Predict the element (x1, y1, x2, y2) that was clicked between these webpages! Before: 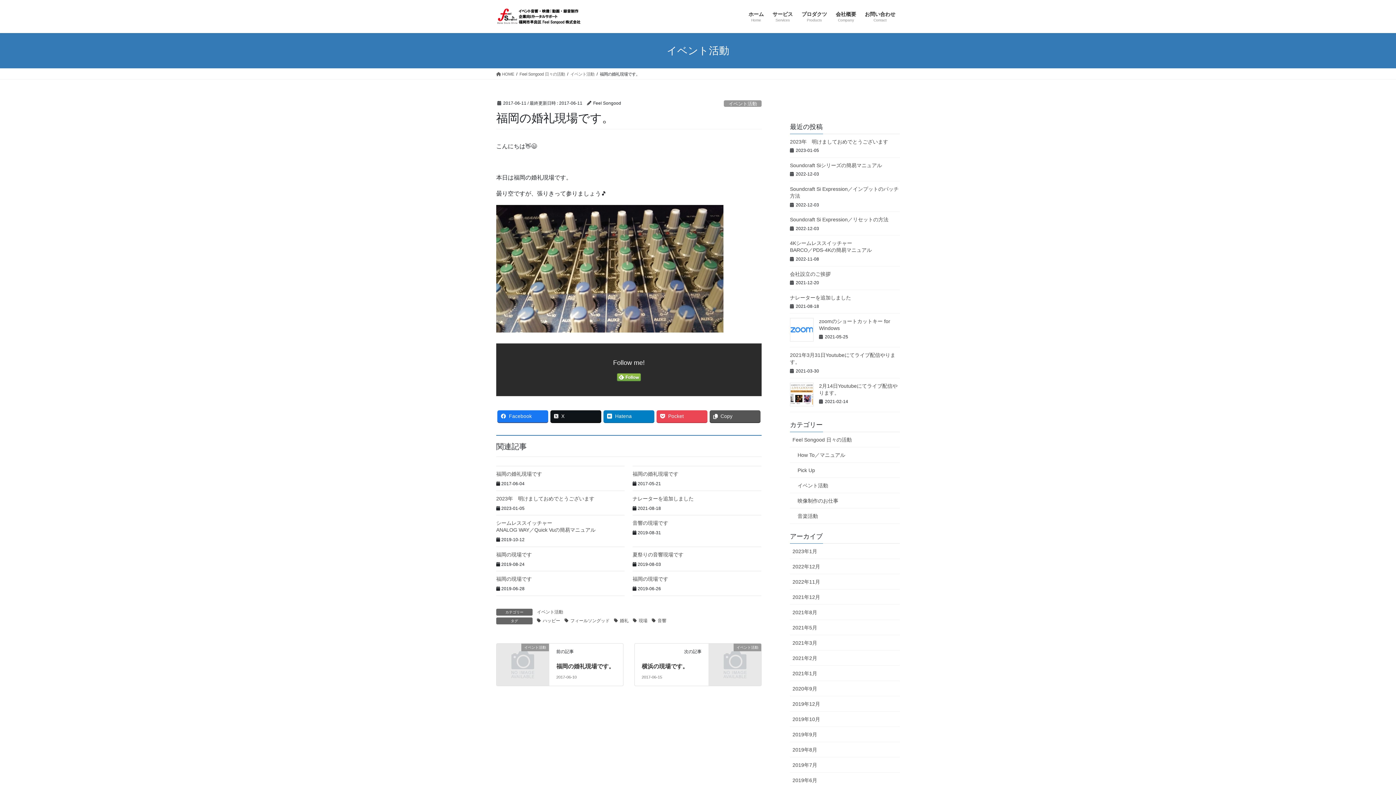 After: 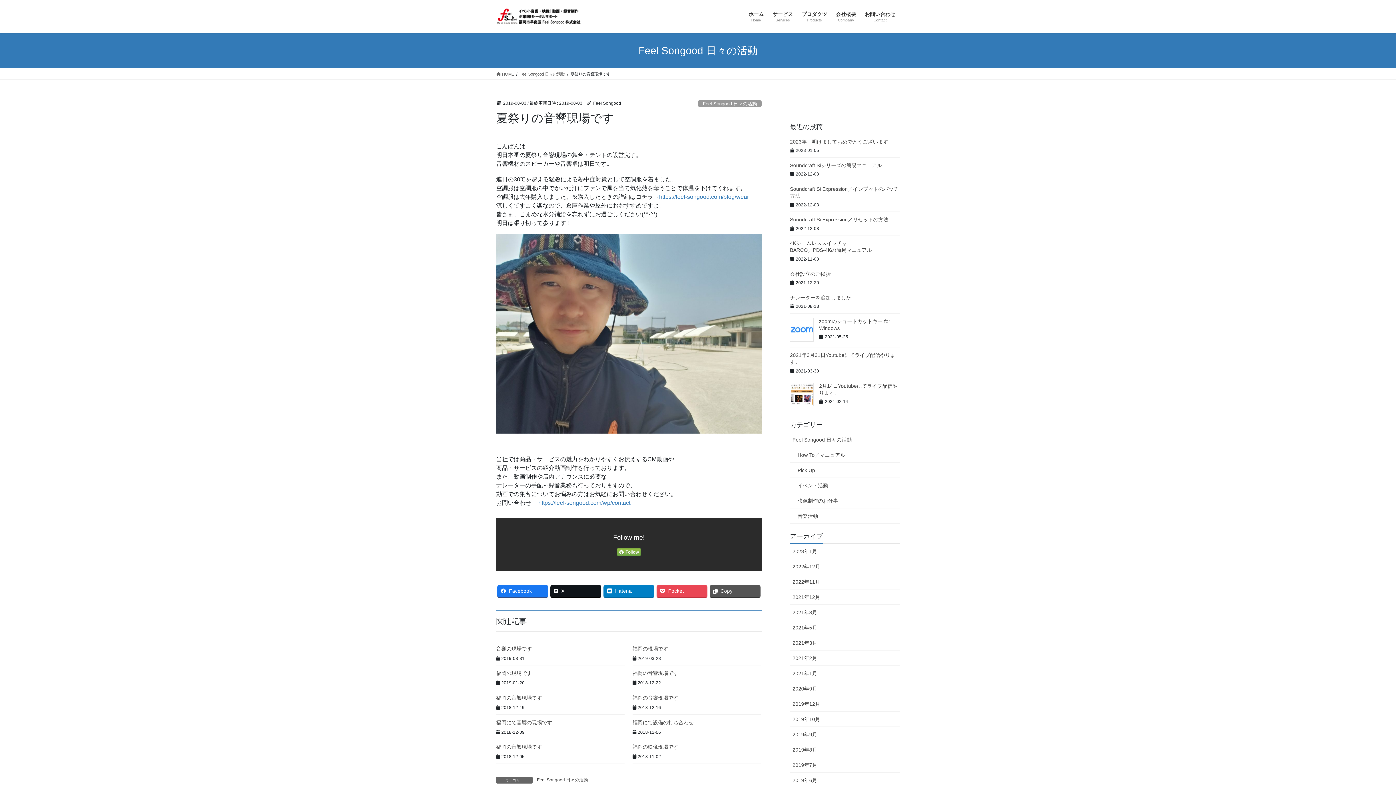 Action: bbox: (632, 551, 683, 557) label: 夏祭りの音響現場です